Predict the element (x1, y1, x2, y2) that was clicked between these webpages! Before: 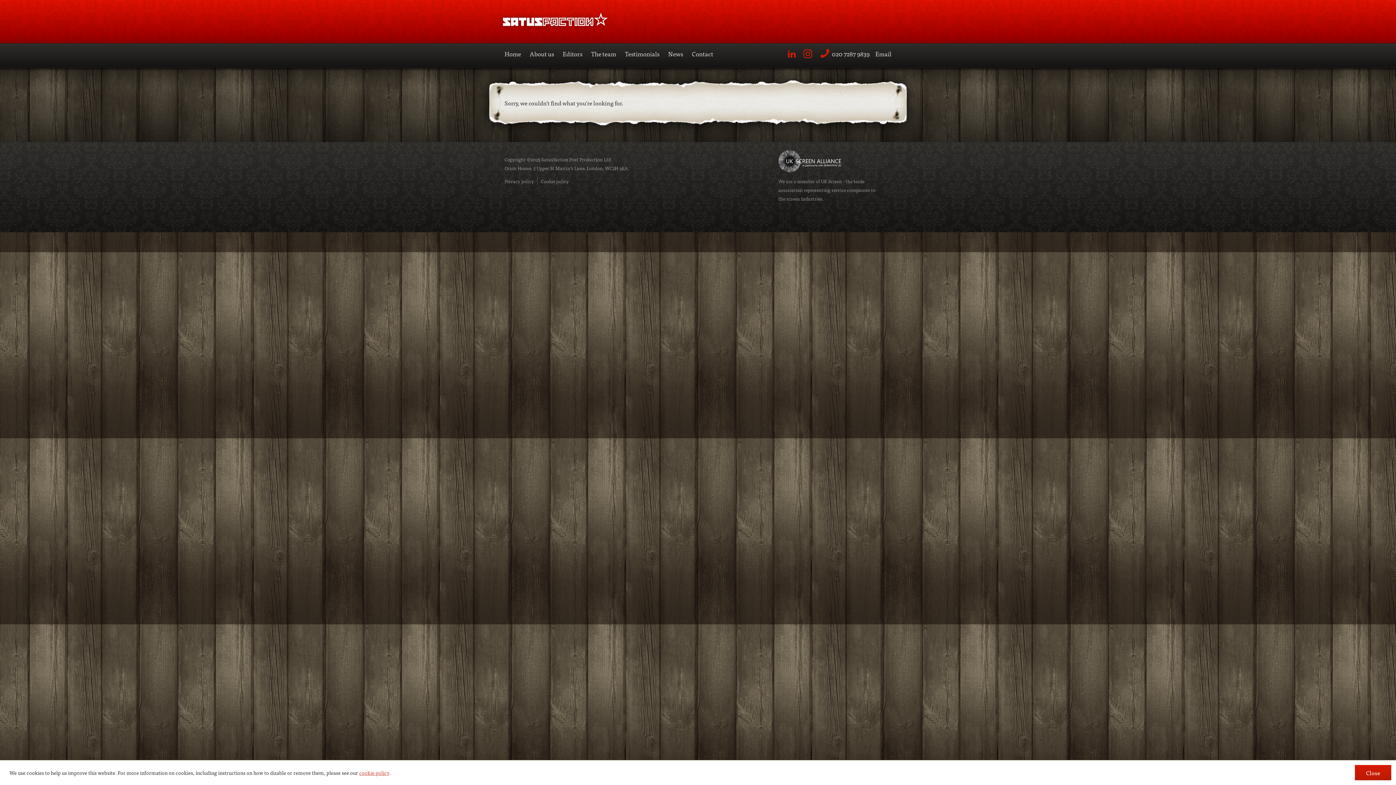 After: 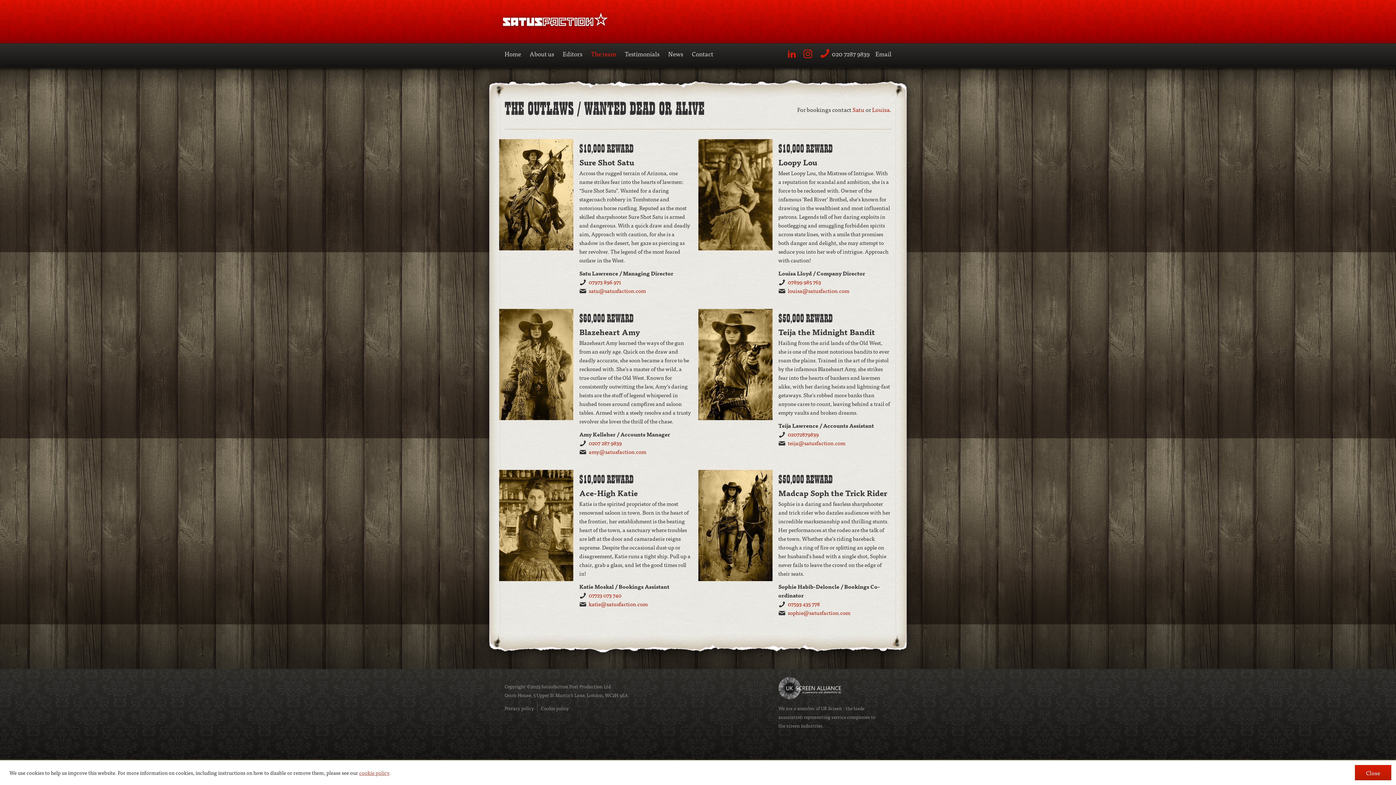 Action: bbox: (586, 44, 620, 65) label: The team